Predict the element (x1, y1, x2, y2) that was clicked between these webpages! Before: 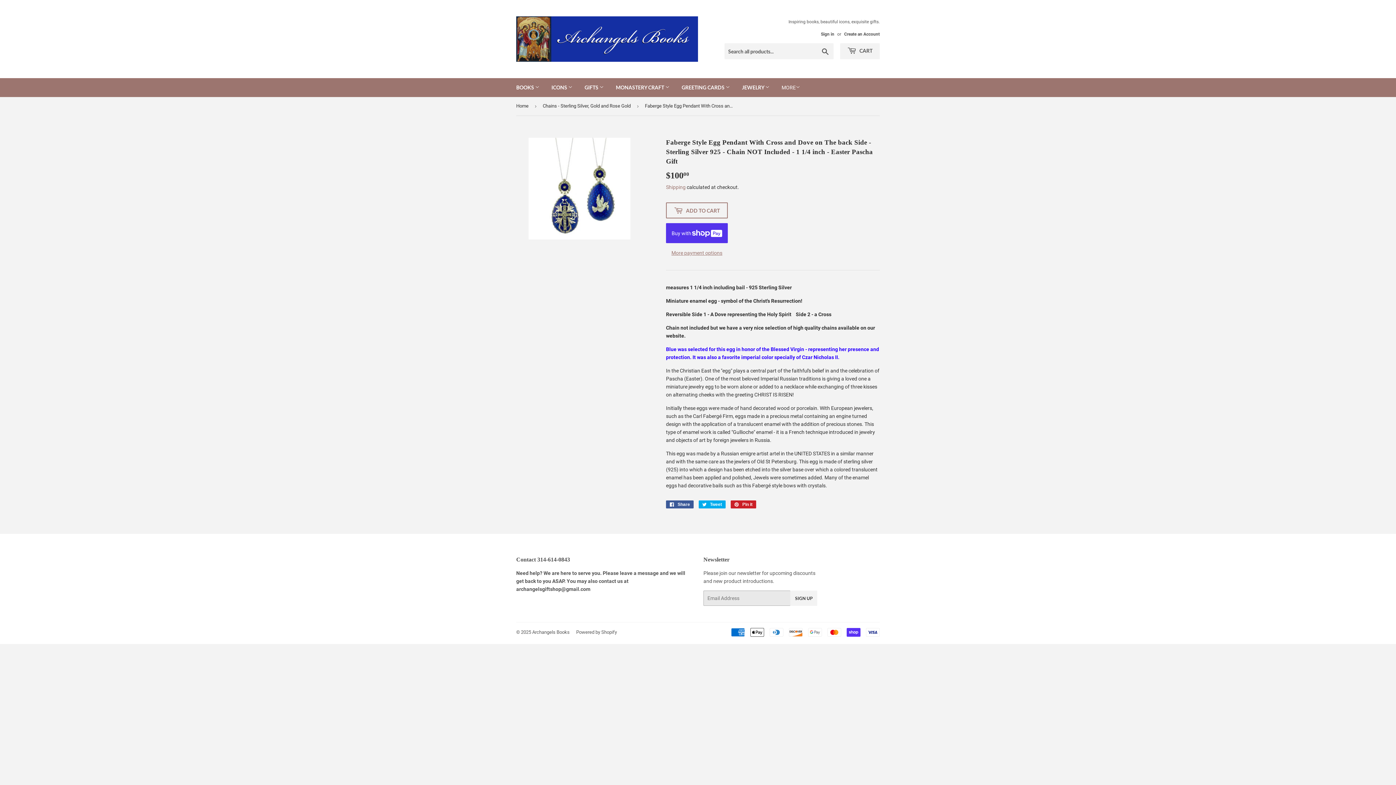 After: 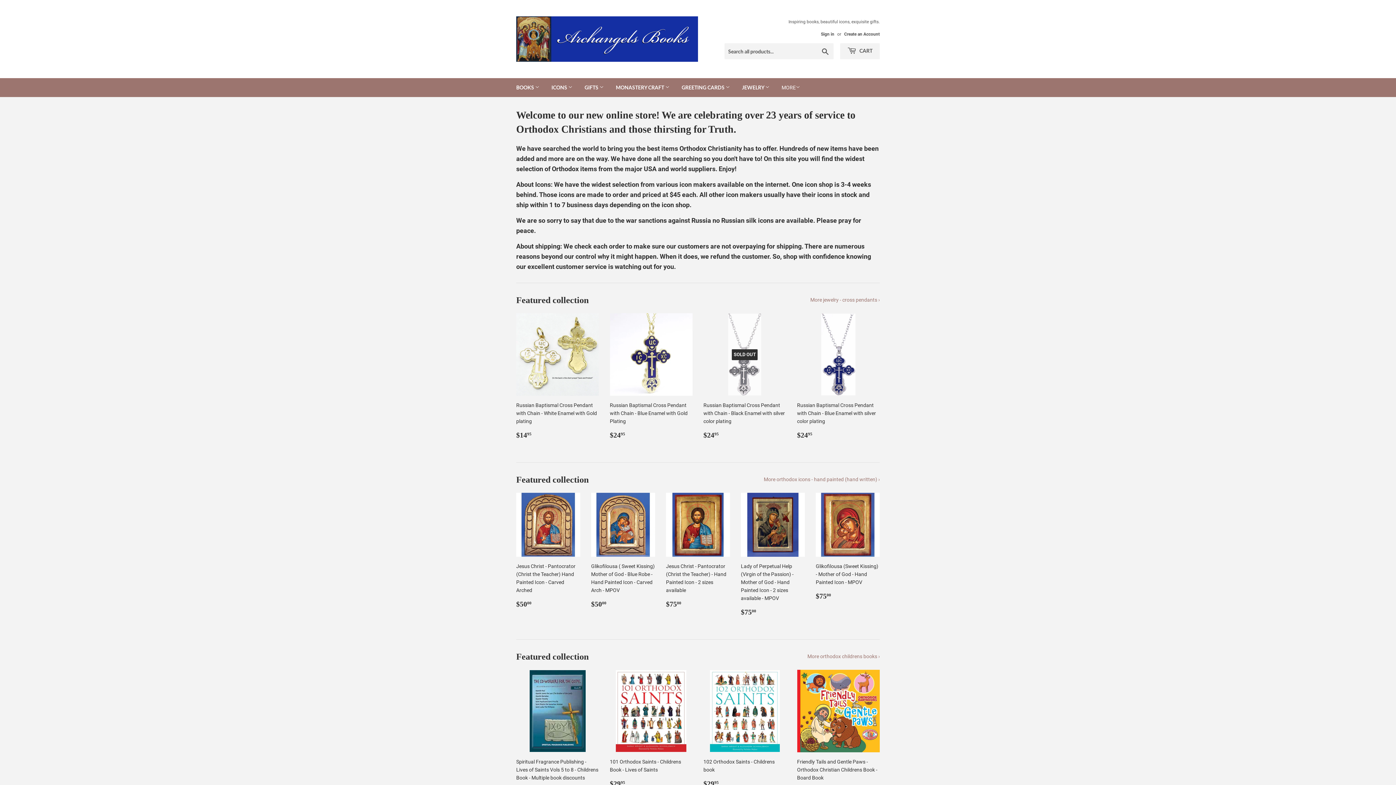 Action: label: Archangels Books bbox: (532, 629, 569, 635)